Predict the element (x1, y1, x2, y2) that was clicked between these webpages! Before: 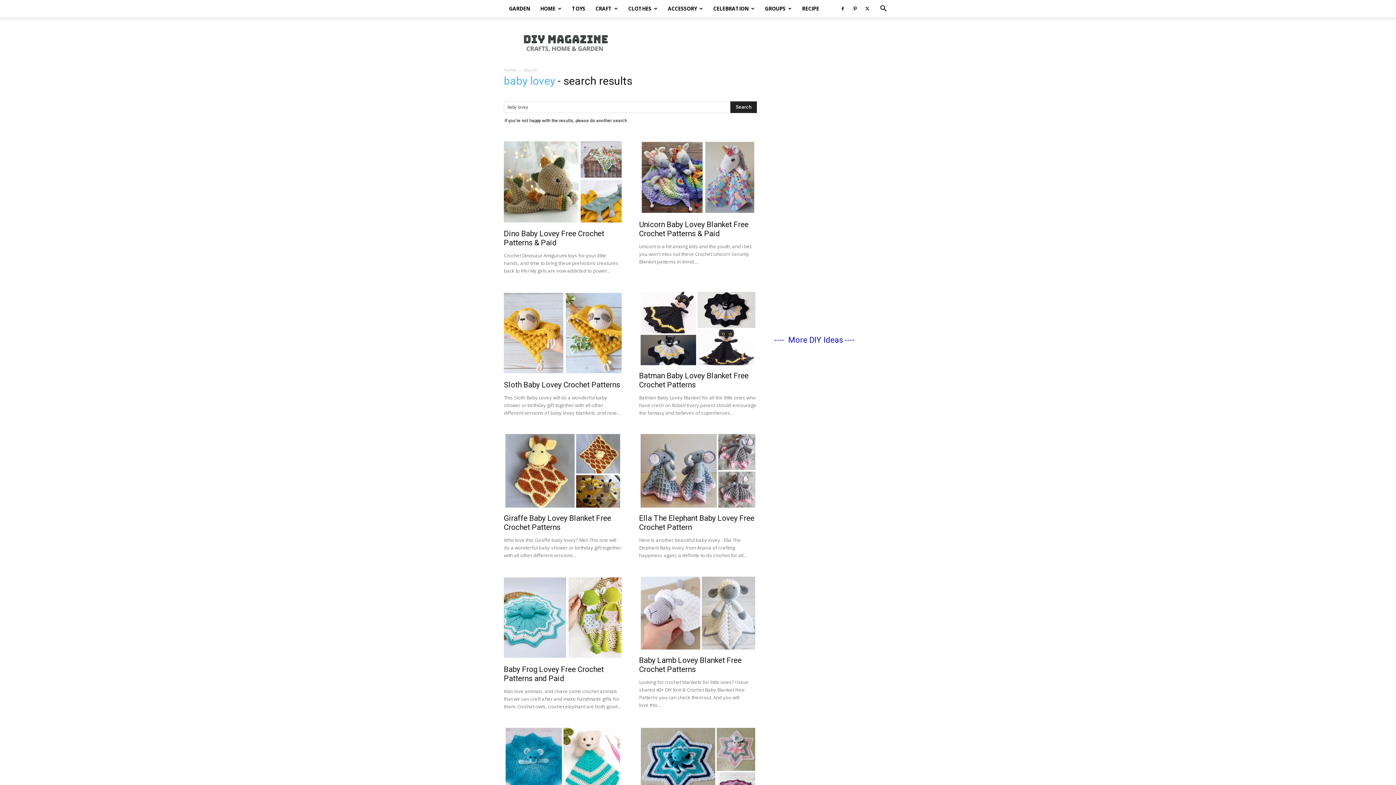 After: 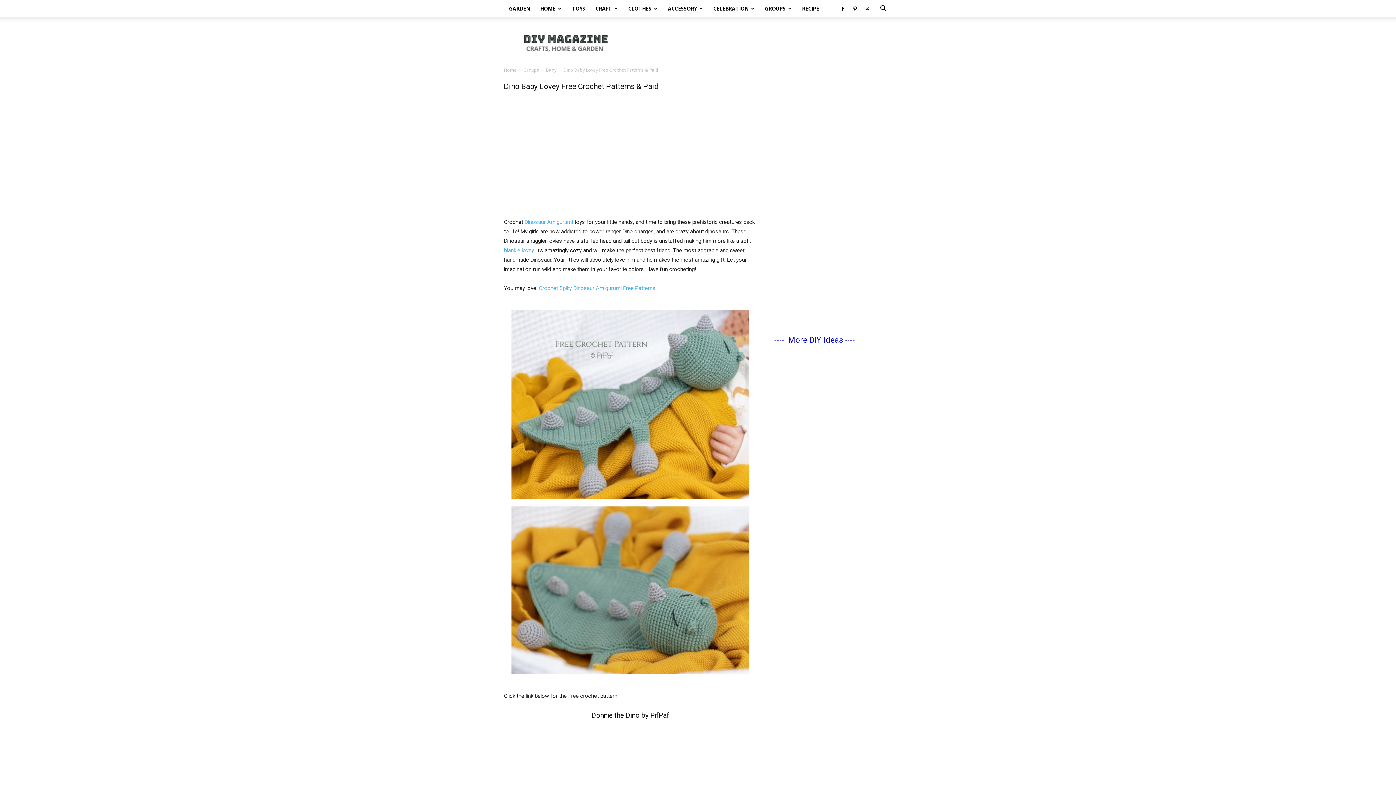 Action: bbox: (504, 139, 621, 224)